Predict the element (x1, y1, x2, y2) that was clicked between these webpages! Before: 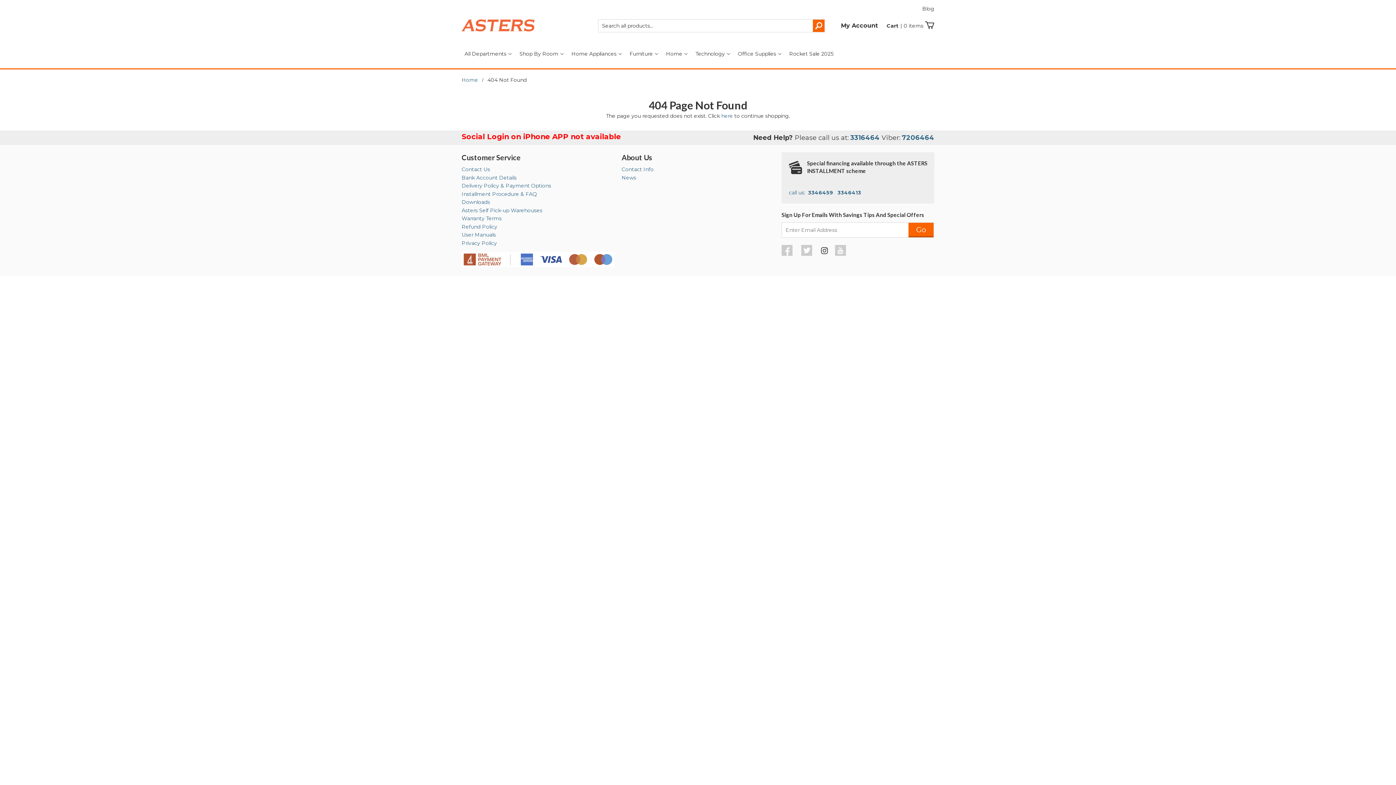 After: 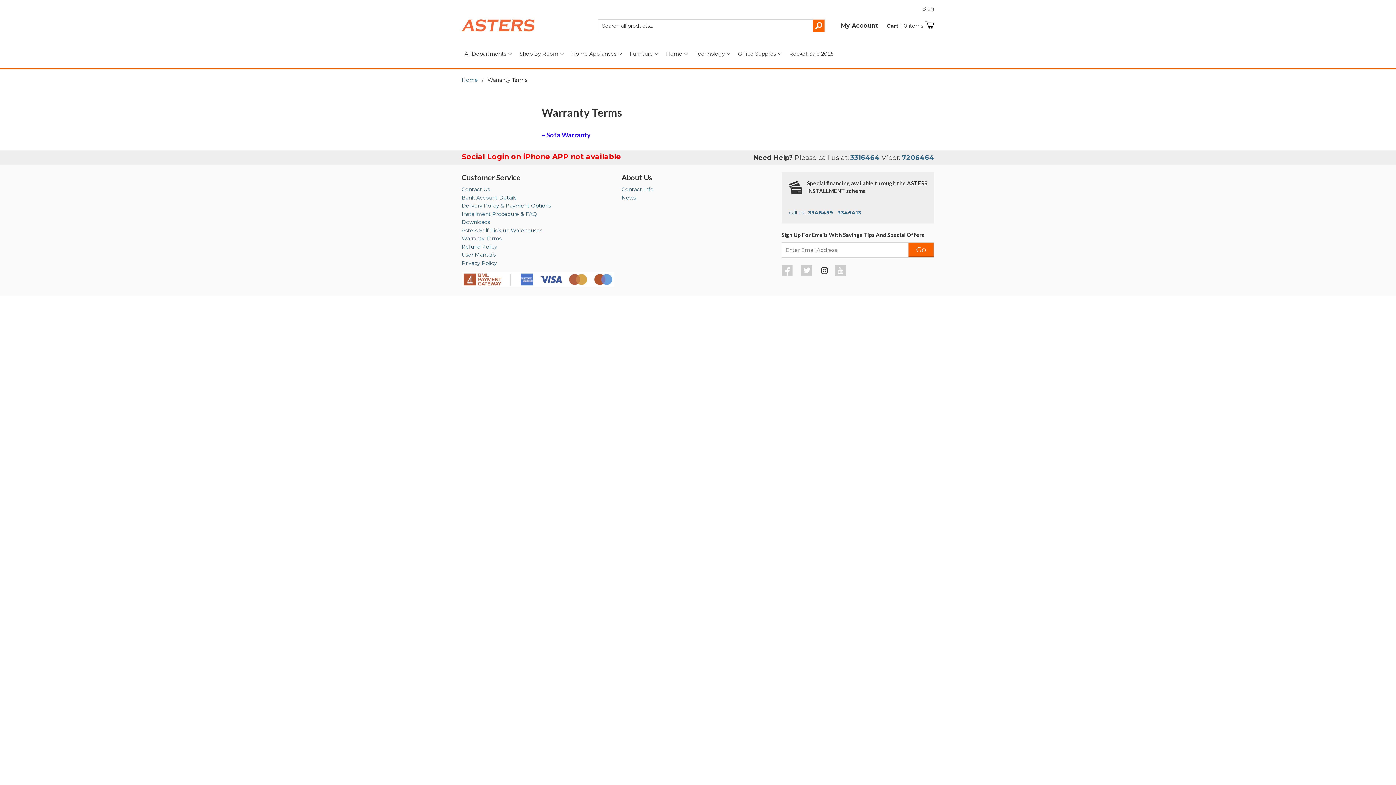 Action: label: Warranty Terms bbox: (461, 215, 501, 221)